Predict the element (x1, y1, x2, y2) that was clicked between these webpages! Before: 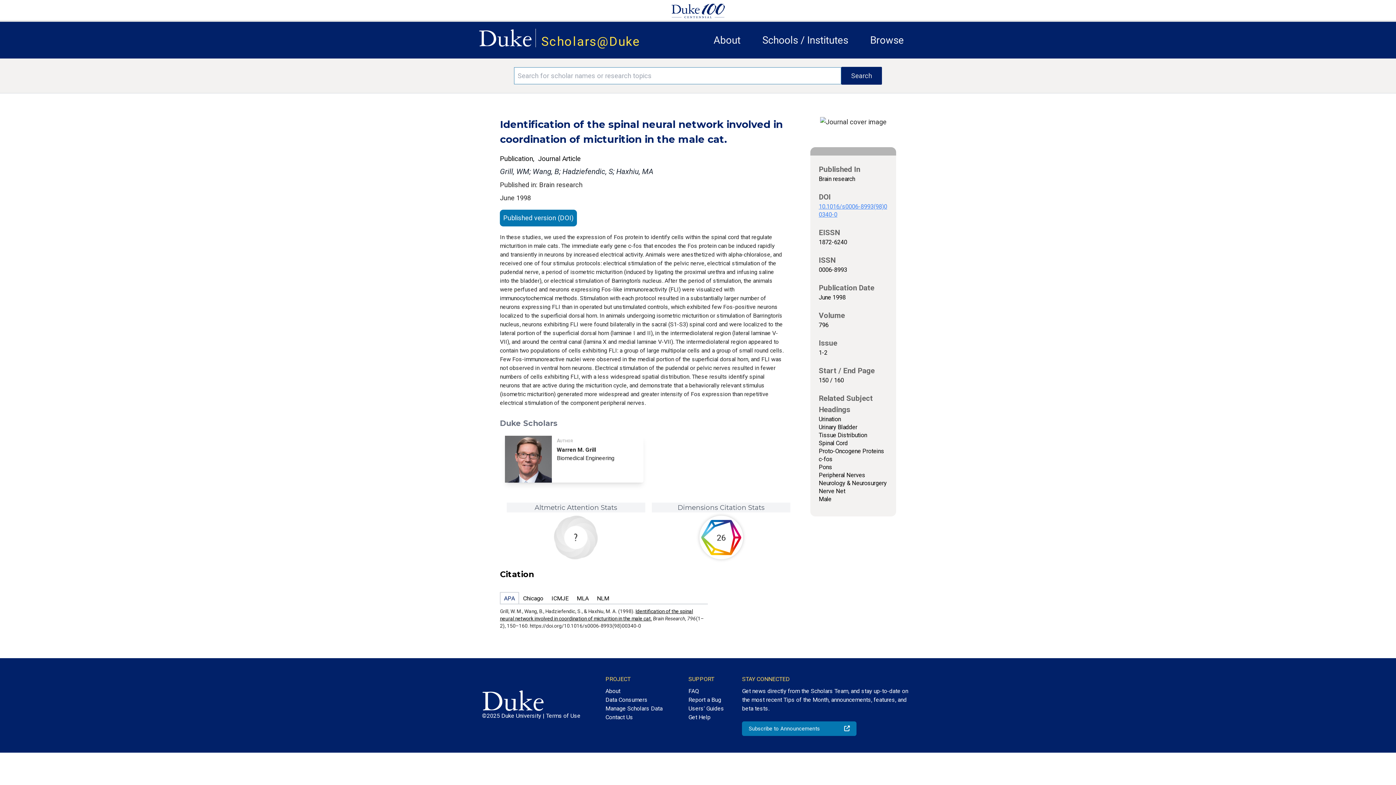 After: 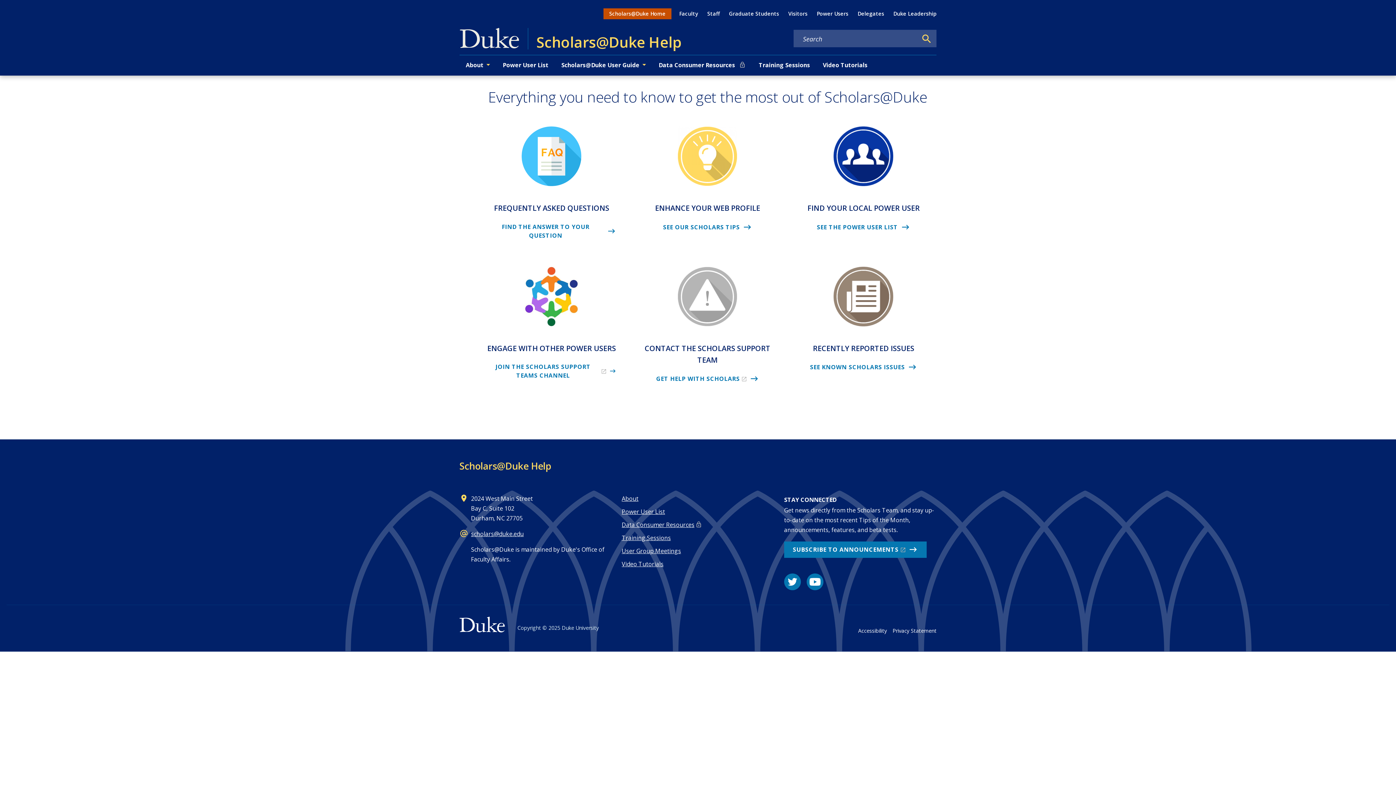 Action: bbox: (688, 713, 724, 722) label: Get Help